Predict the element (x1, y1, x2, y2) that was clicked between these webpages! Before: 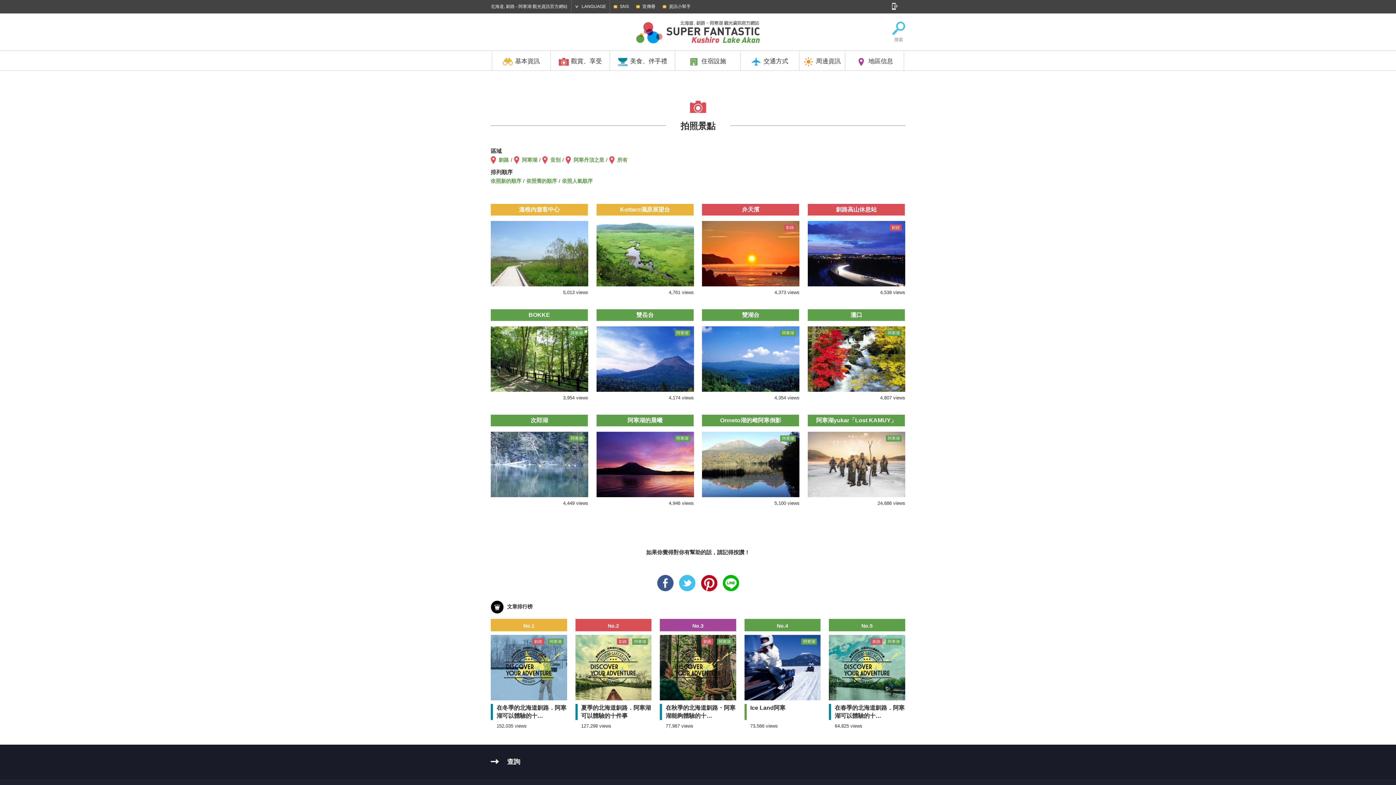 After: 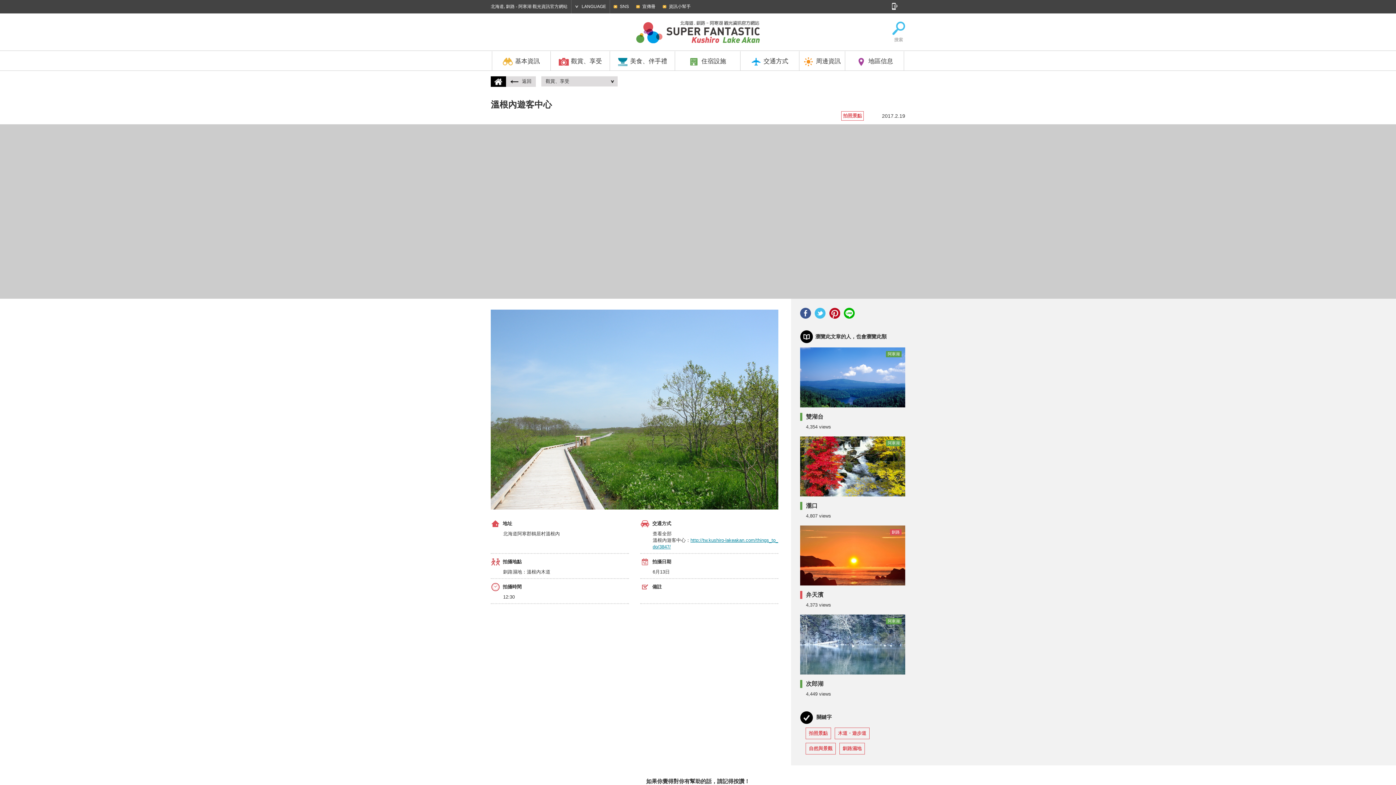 Action: bbox: (490, 204, 588, 296) label: 溫根內遊客中心

5,013 views